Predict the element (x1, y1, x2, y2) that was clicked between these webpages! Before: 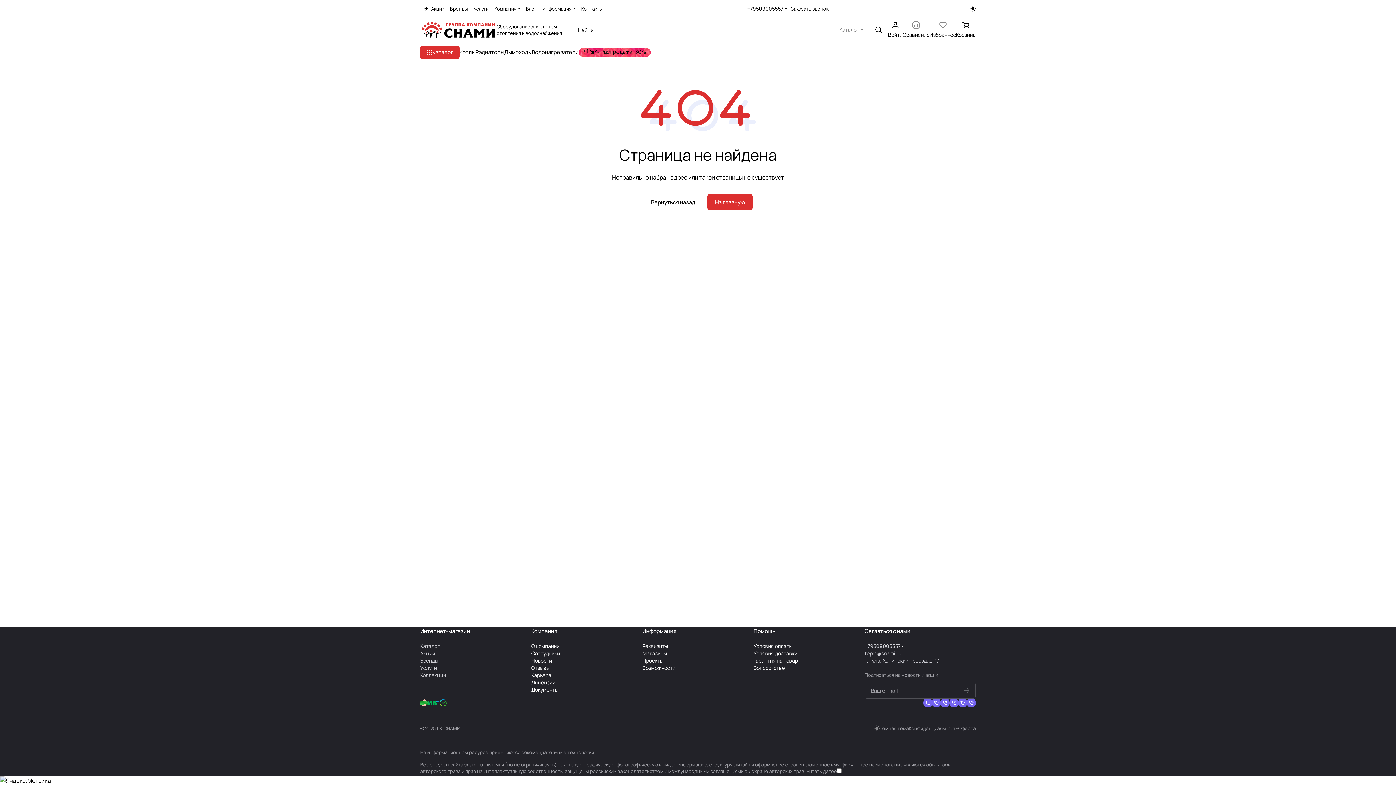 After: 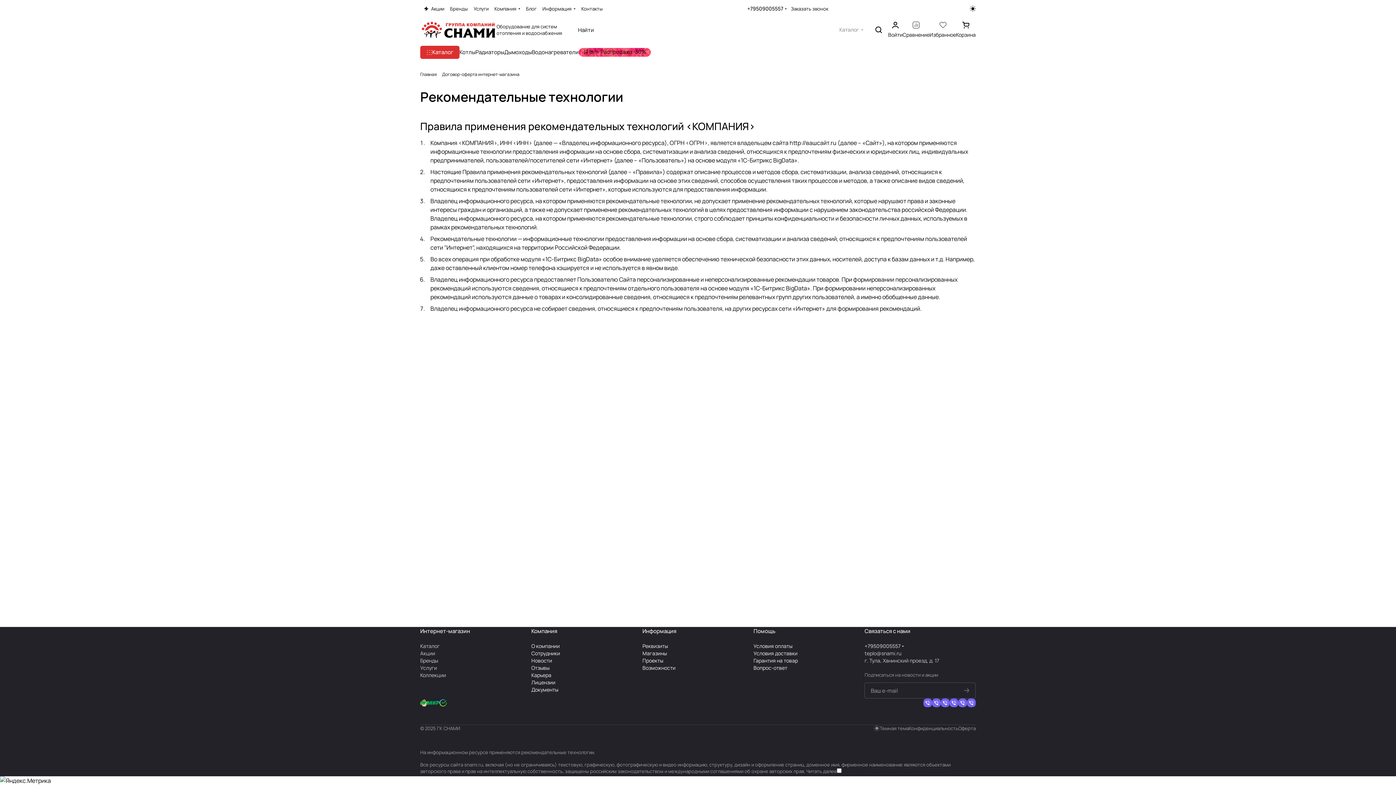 Action: bbox: (521, 749, 594, 756) label: рекомендательные технологии